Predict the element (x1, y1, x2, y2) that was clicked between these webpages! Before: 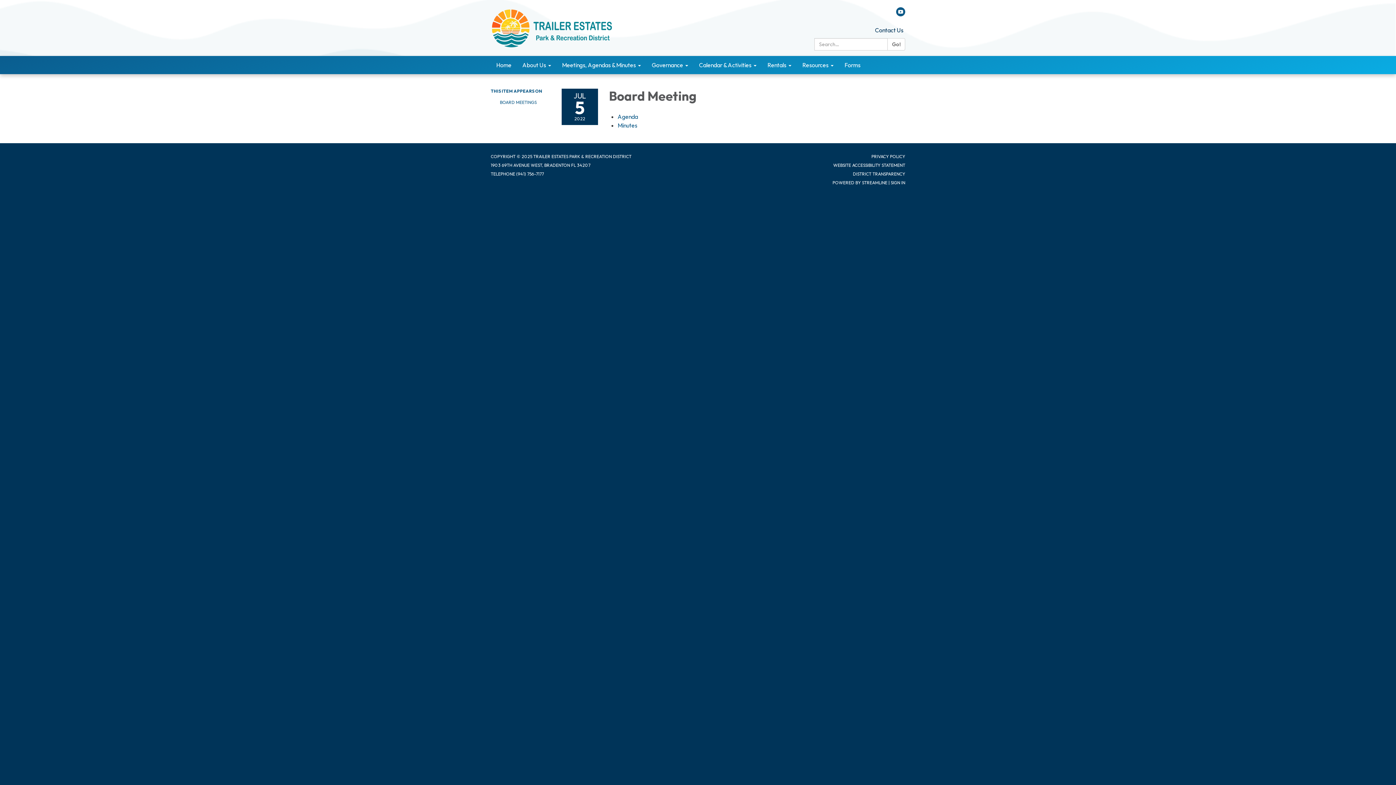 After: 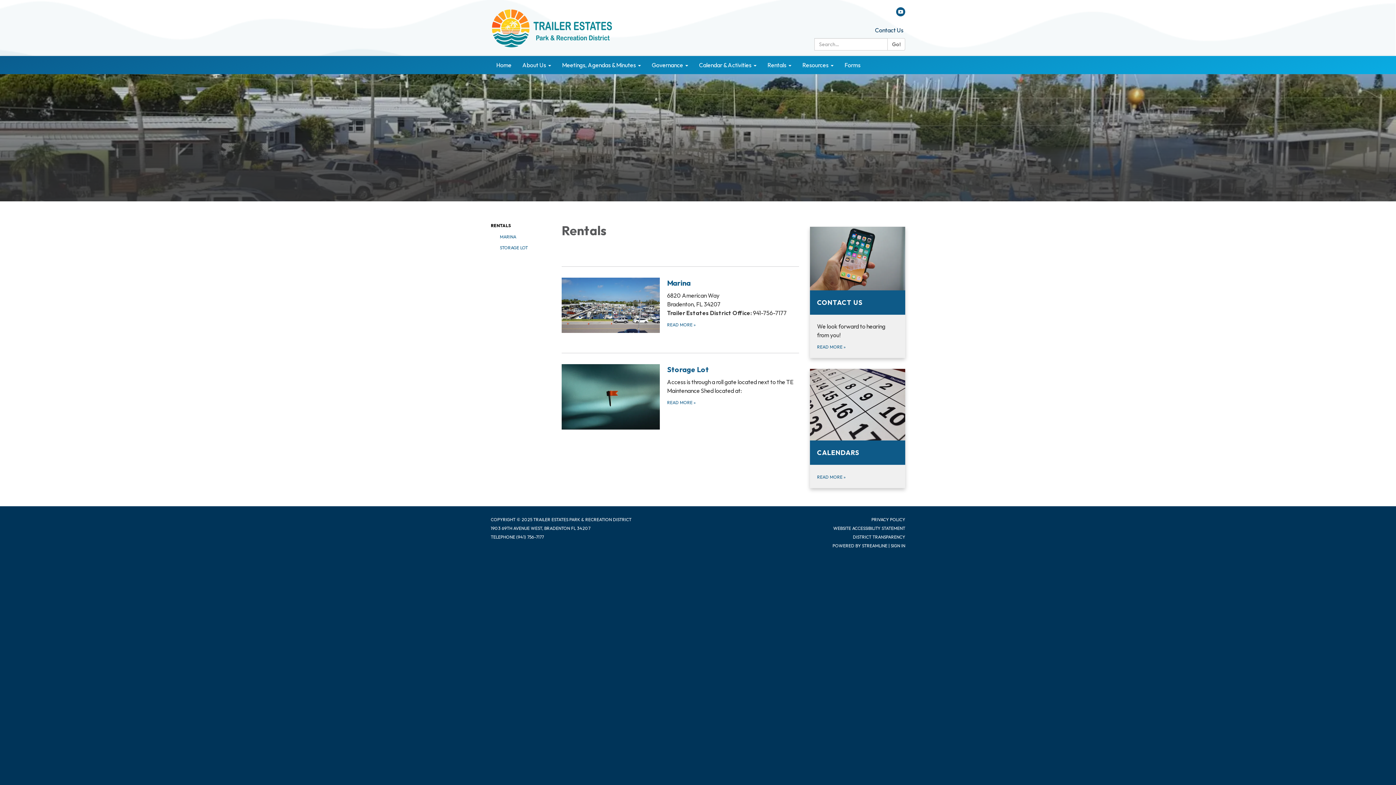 Action: label: Rentals bbox: (762, 56, 797, 74)